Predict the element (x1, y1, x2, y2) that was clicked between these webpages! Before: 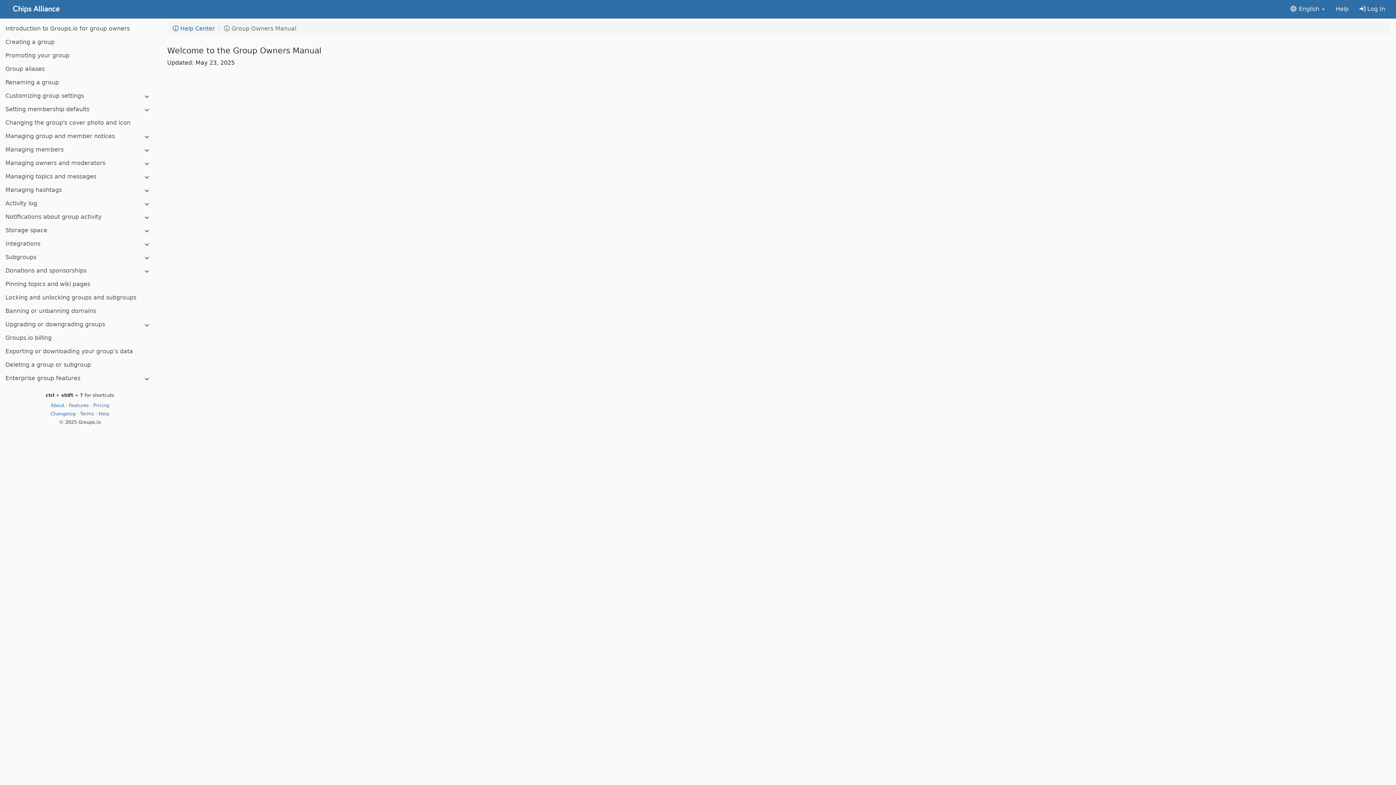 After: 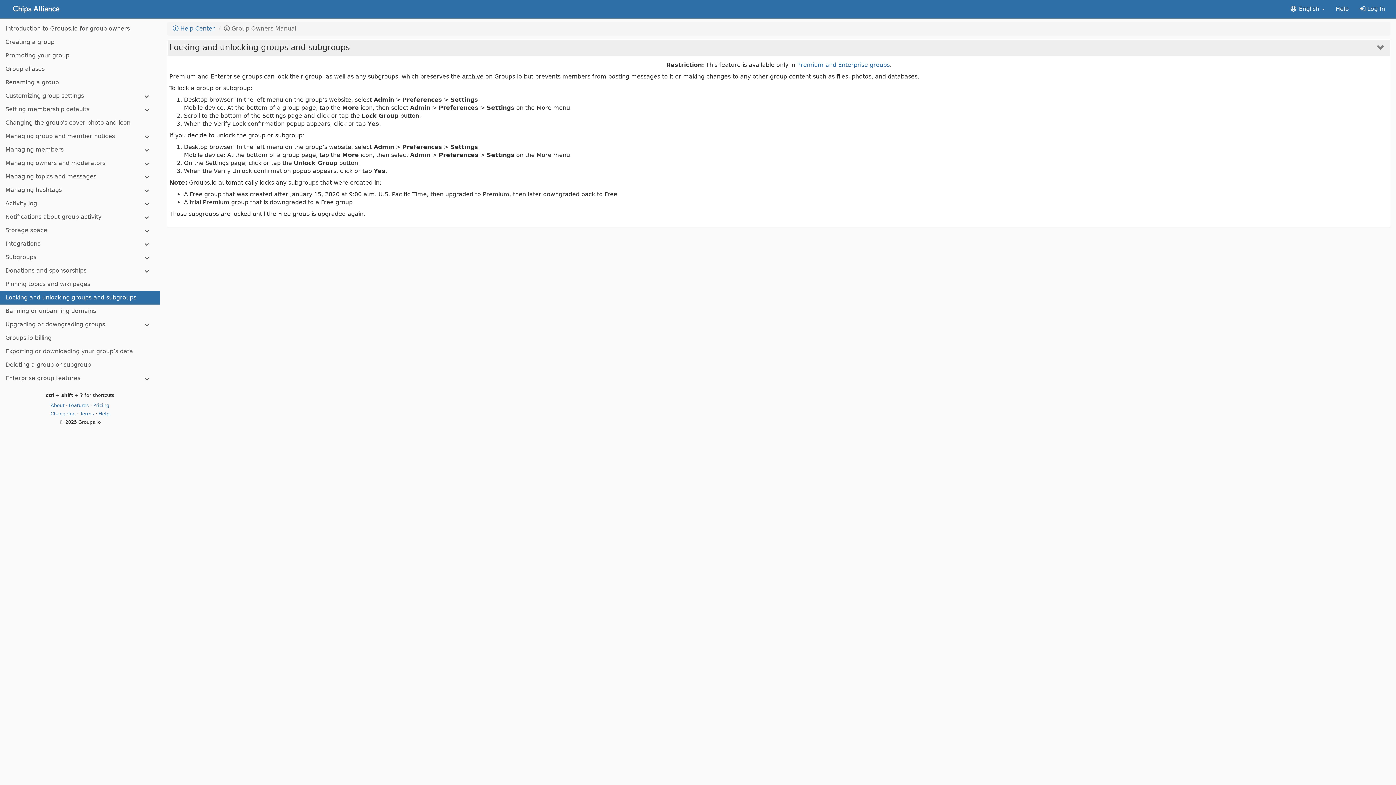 Action: bbox: (0, 290, 160, 304) label: Locking and unlocking groups and subgroups